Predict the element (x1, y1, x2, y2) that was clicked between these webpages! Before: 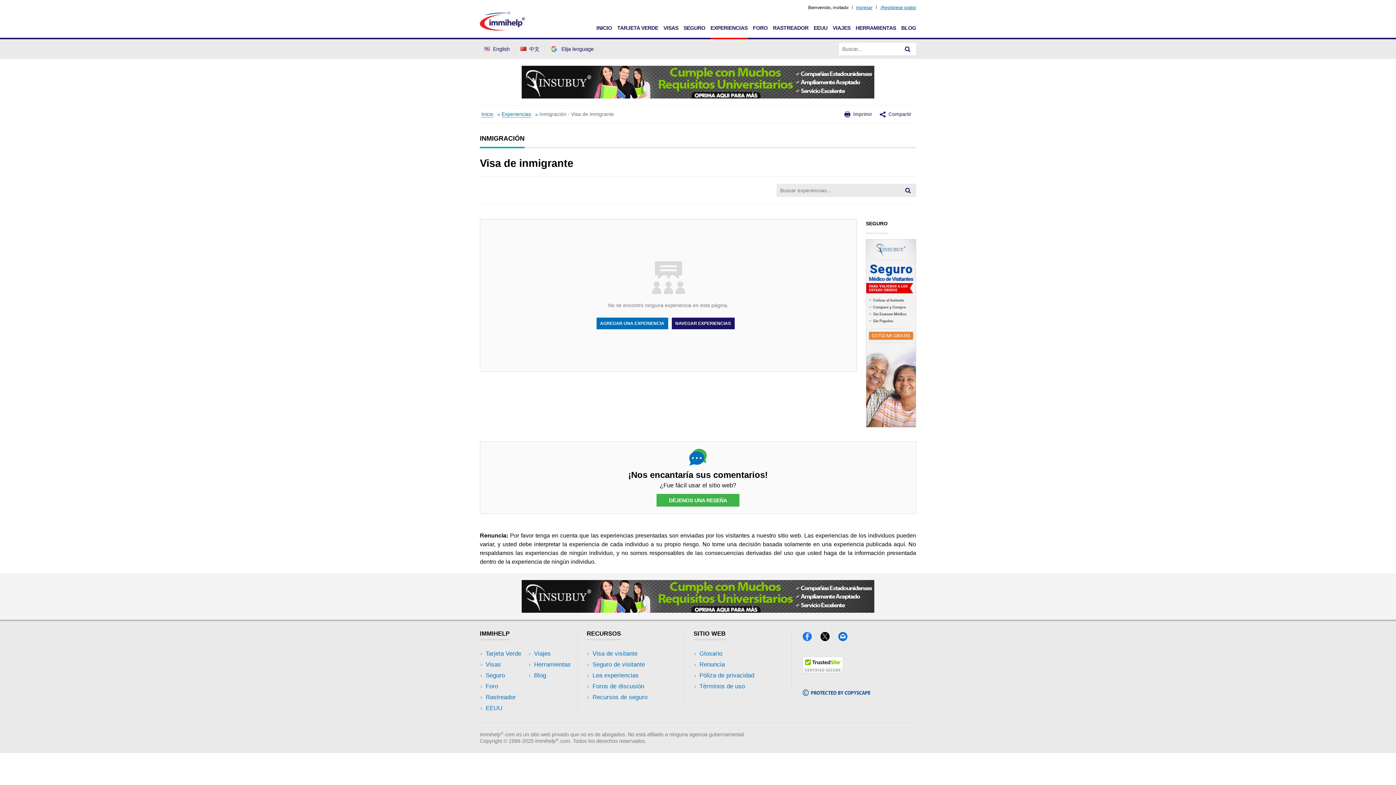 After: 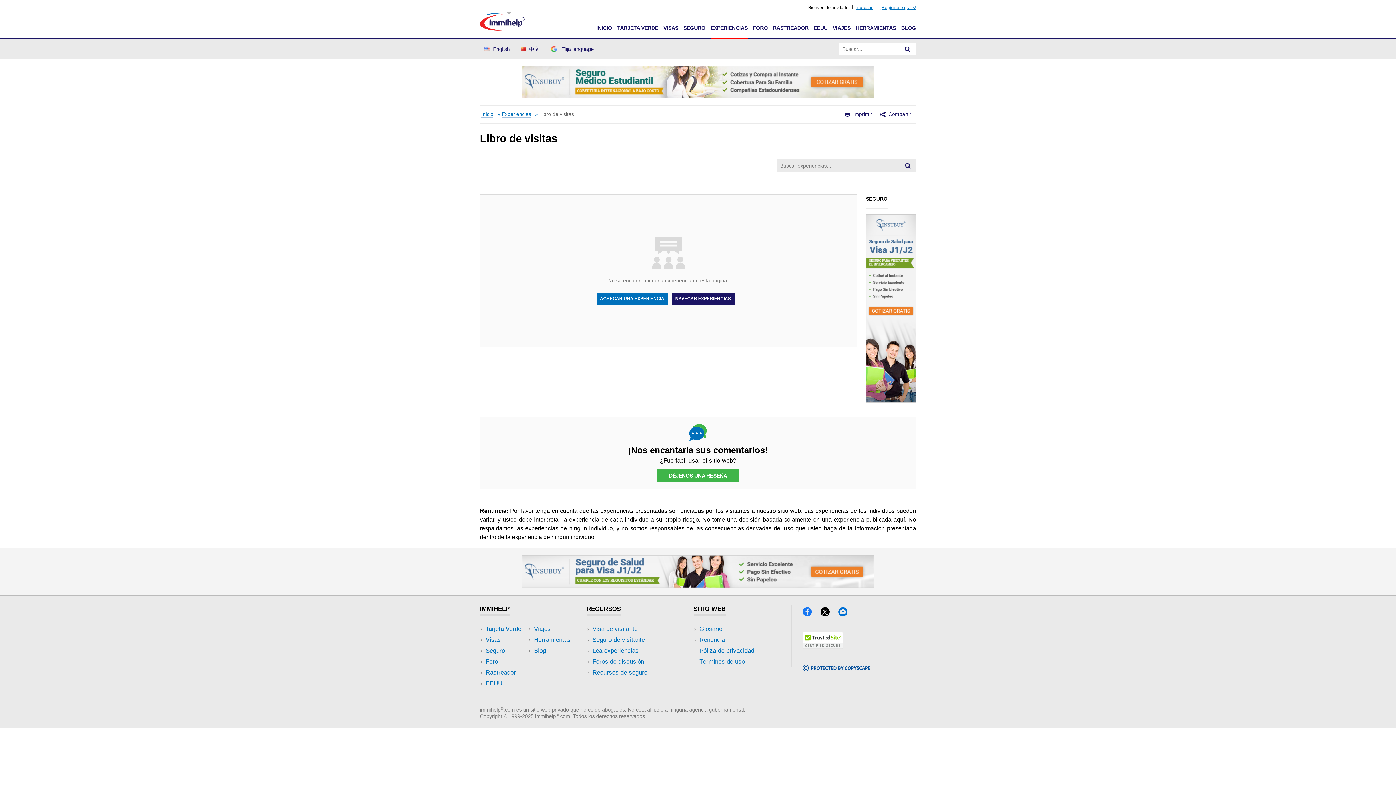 Action: bbox: (656, 494, 739, 507) label: DÉJENOS UNA RESEÑA